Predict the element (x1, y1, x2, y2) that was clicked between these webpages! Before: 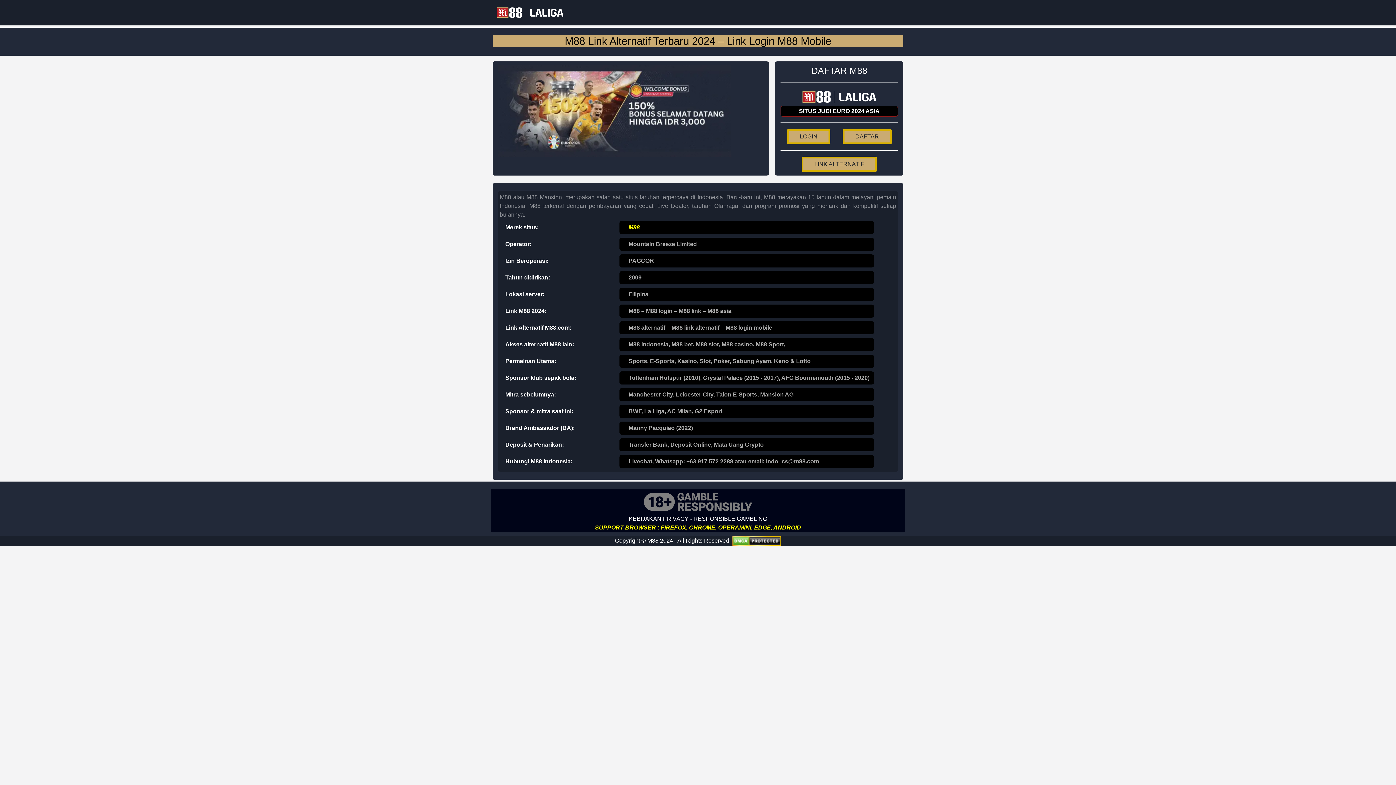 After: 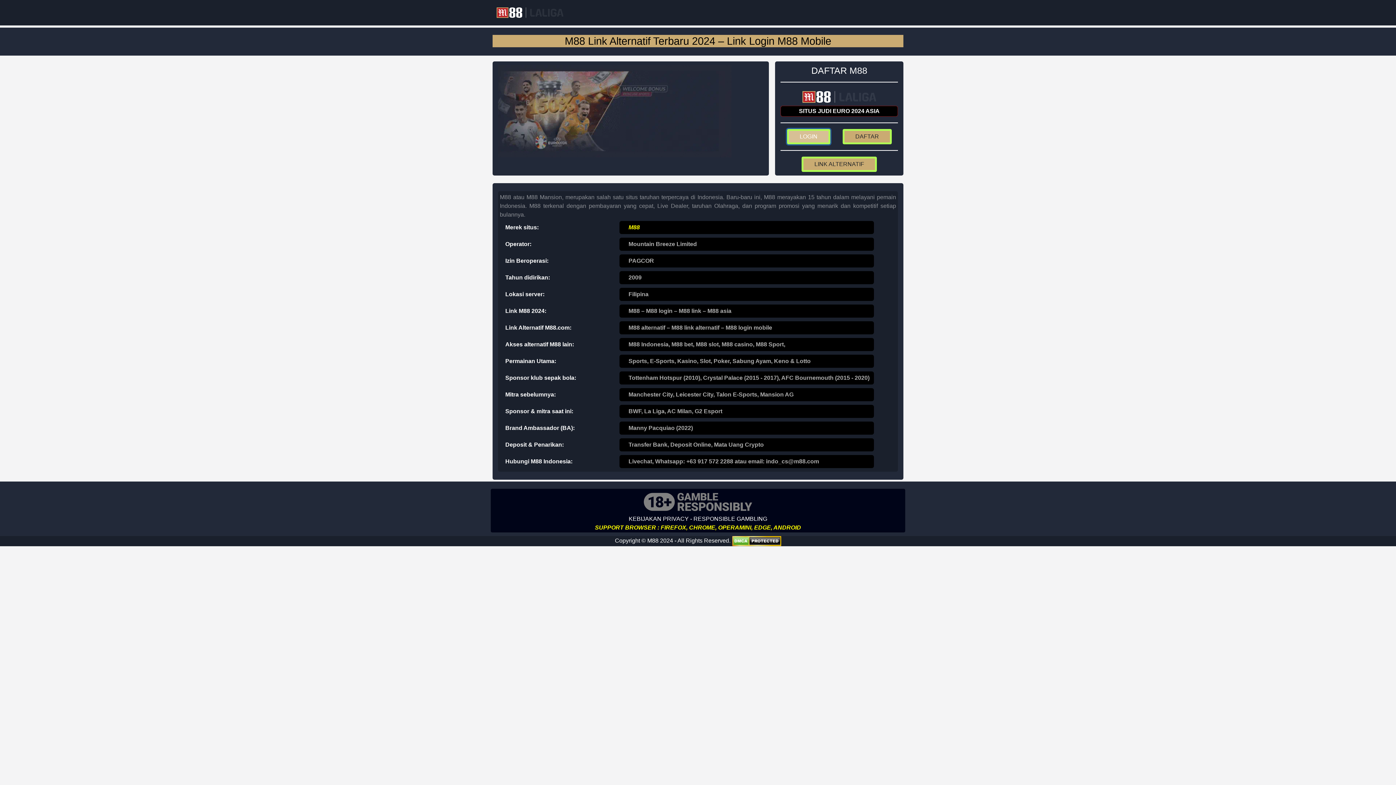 Action: bbox: (787, 129, 830, 144) label: LOGIN